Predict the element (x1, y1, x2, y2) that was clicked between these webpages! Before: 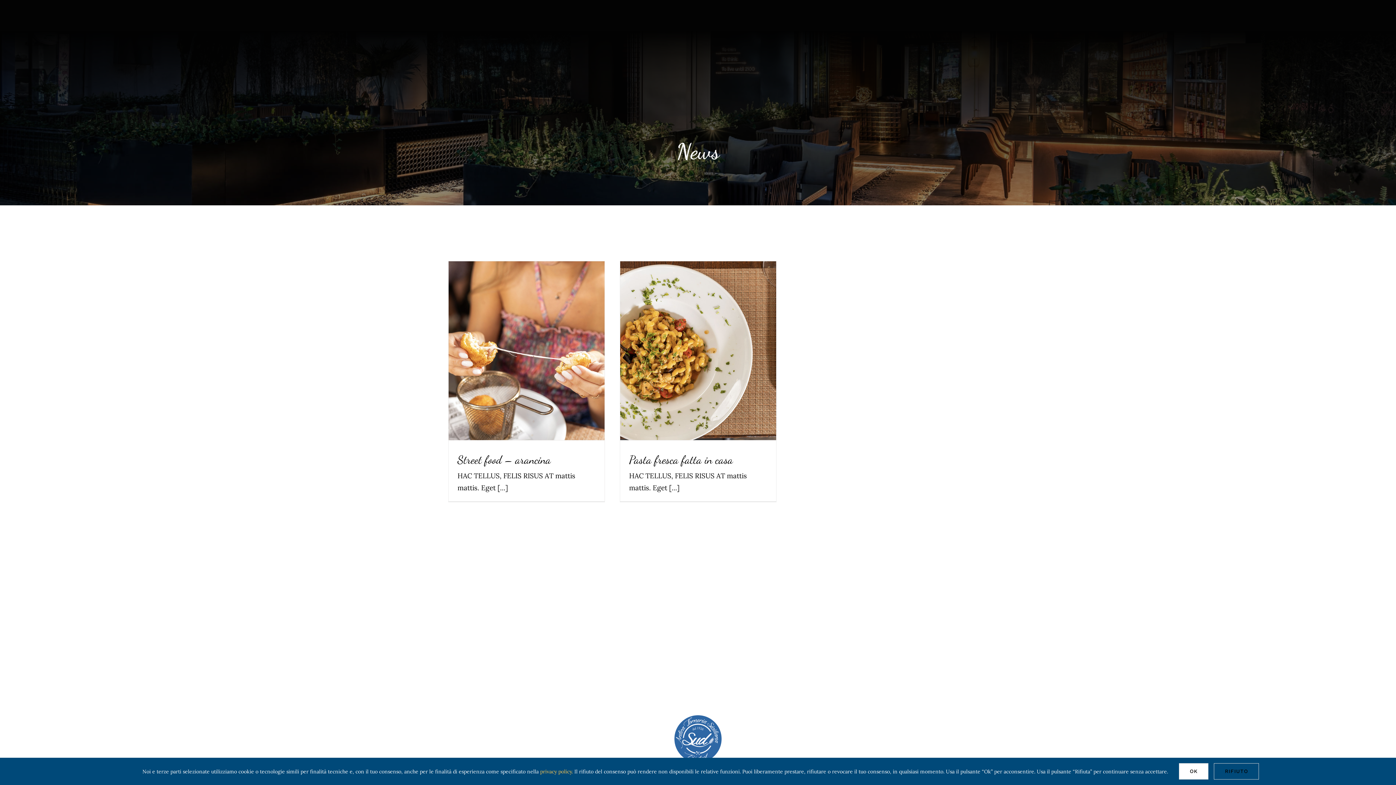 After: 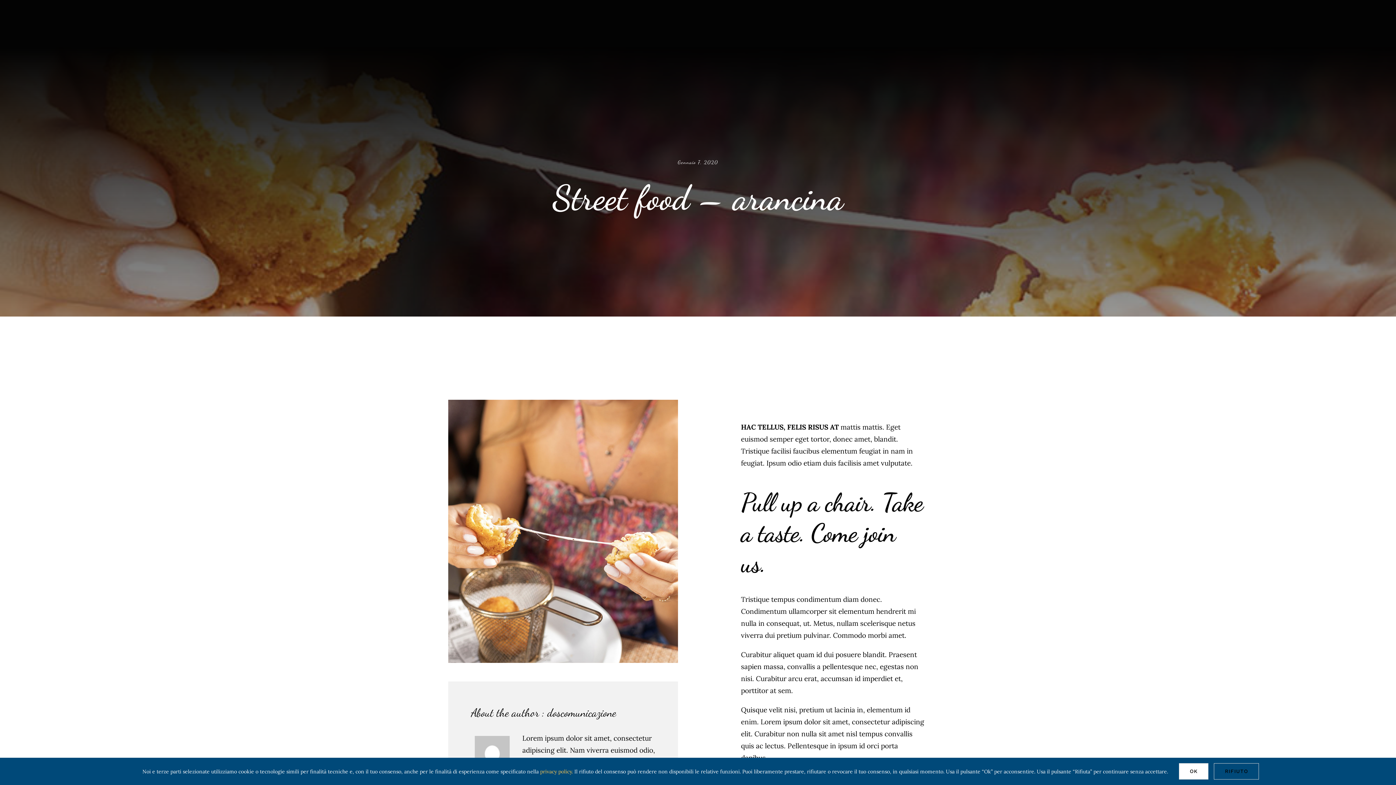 Action: label: Street food – arancina bbox: (522, 334, 530, 342)